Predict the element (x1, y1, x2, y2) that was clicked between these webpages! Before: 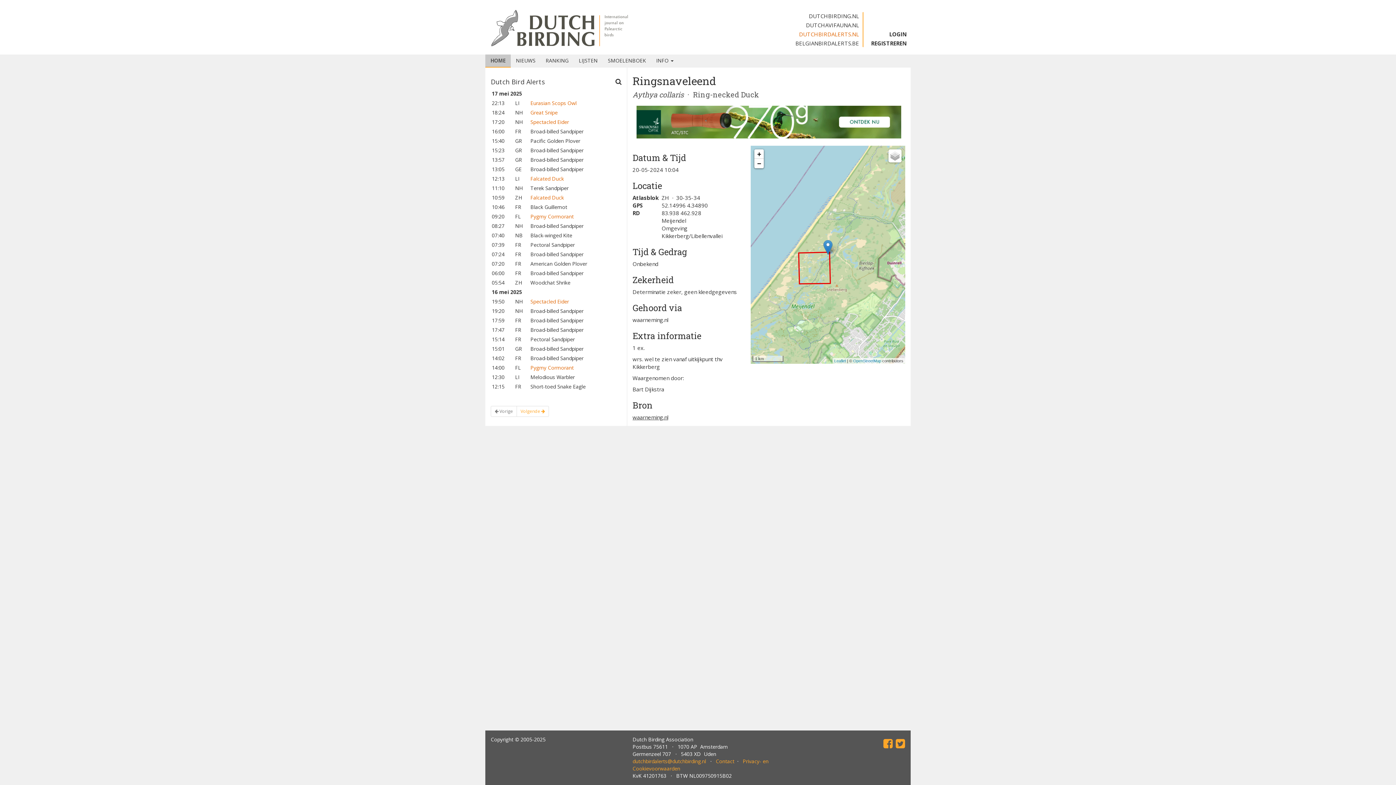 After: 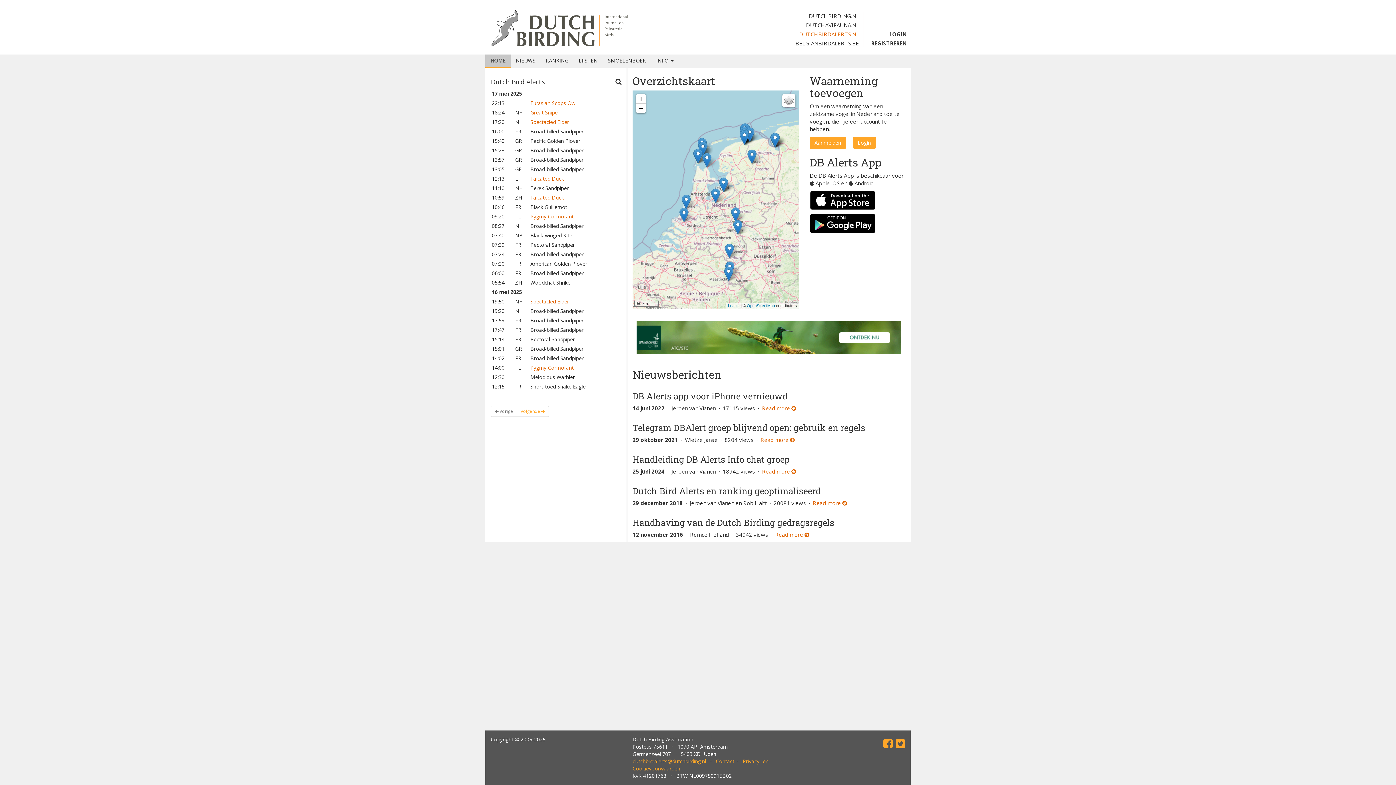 Action: bbox: (485, 54, 510, 66) label: HOME